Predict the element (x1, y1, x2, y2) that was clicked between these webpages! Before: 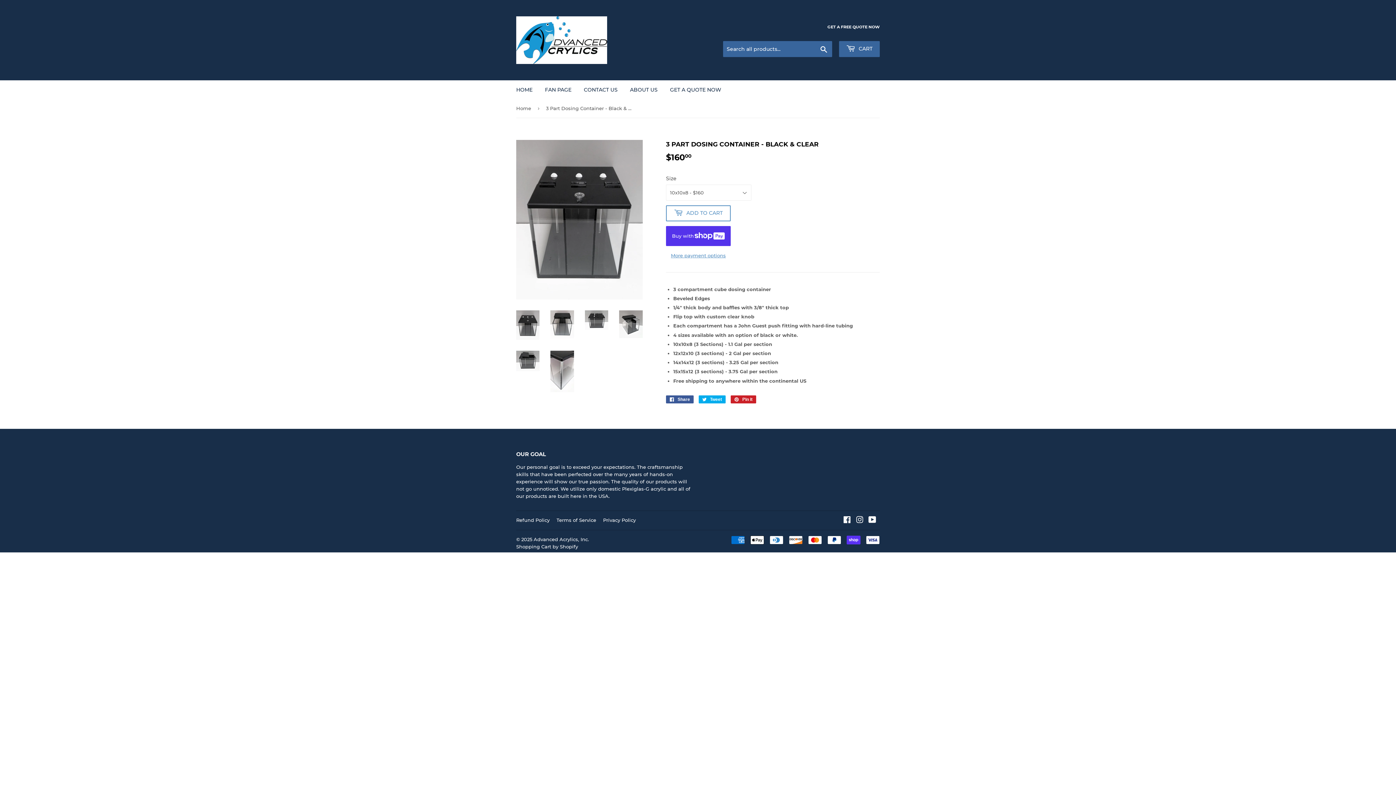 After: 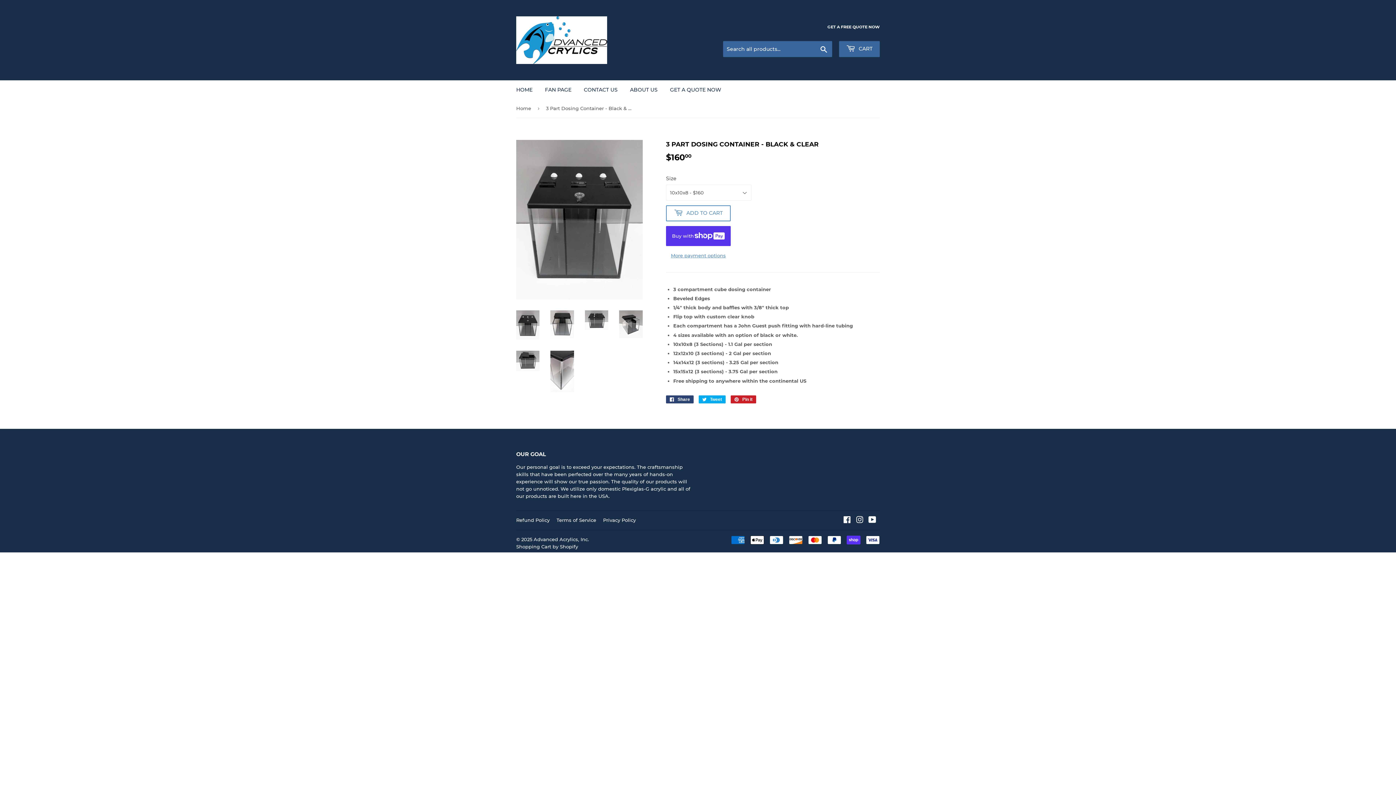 Action: bbox: (666, 395, 693, 403) label:  Share
Share on Facebook